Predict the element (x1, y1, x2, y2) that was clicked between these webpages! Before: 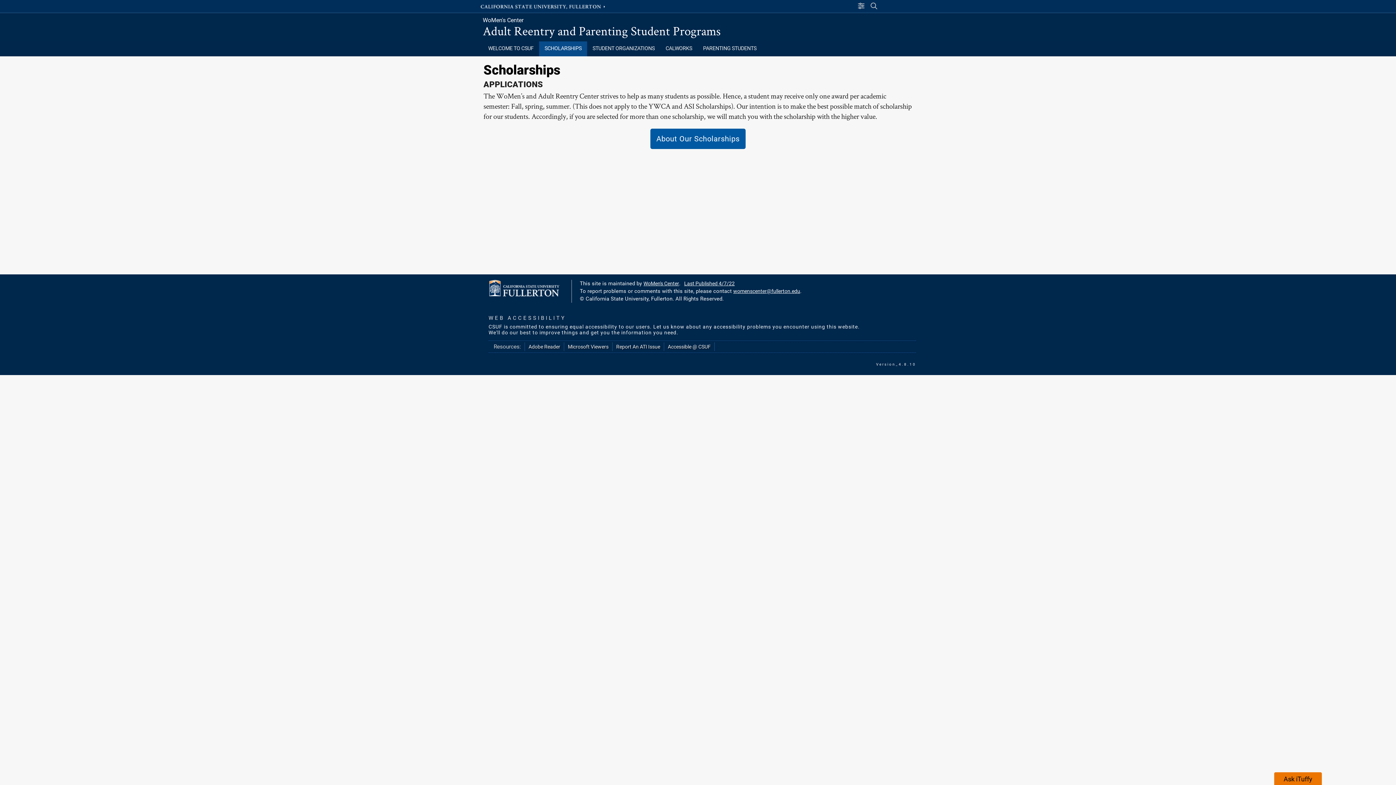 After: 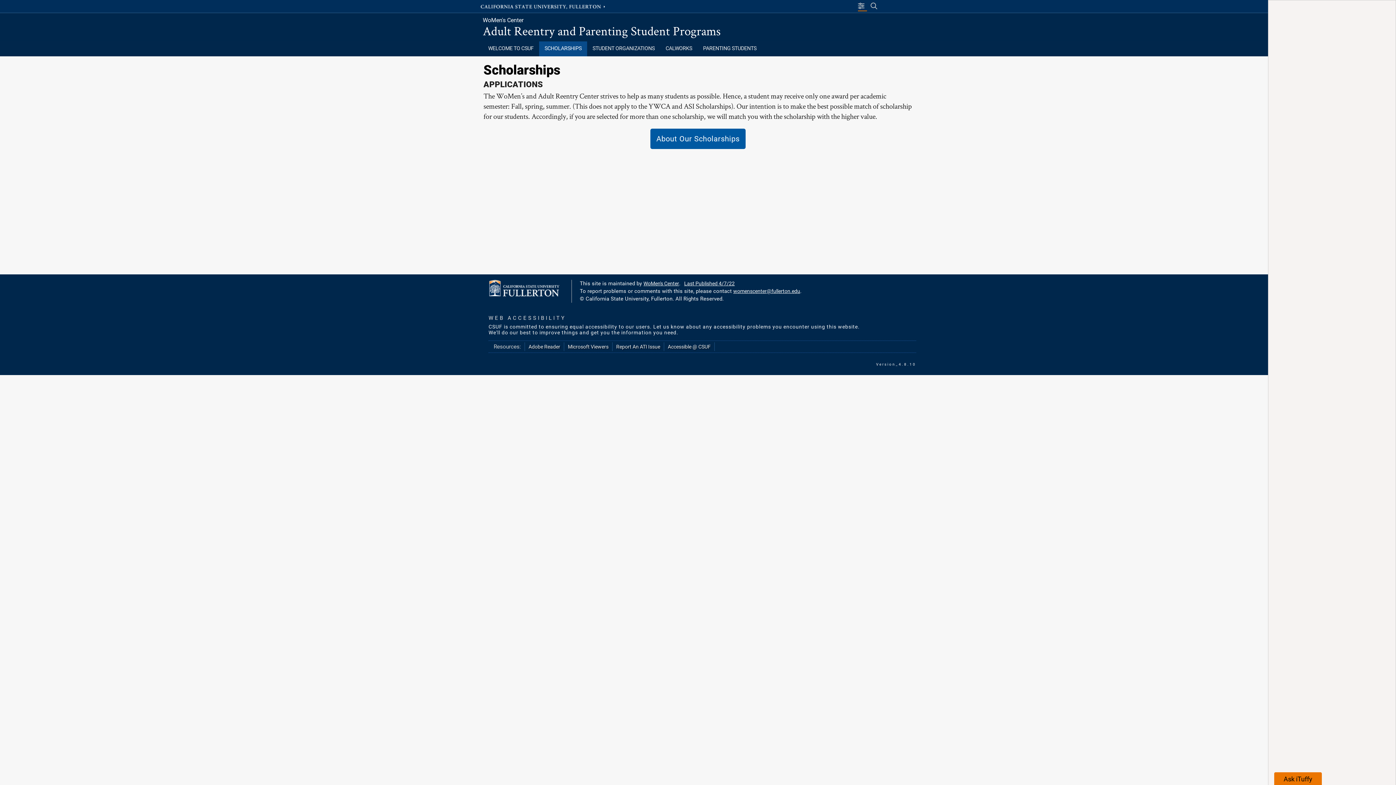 Action: bbox: (858, 1, 867, 10) label: Site Resources